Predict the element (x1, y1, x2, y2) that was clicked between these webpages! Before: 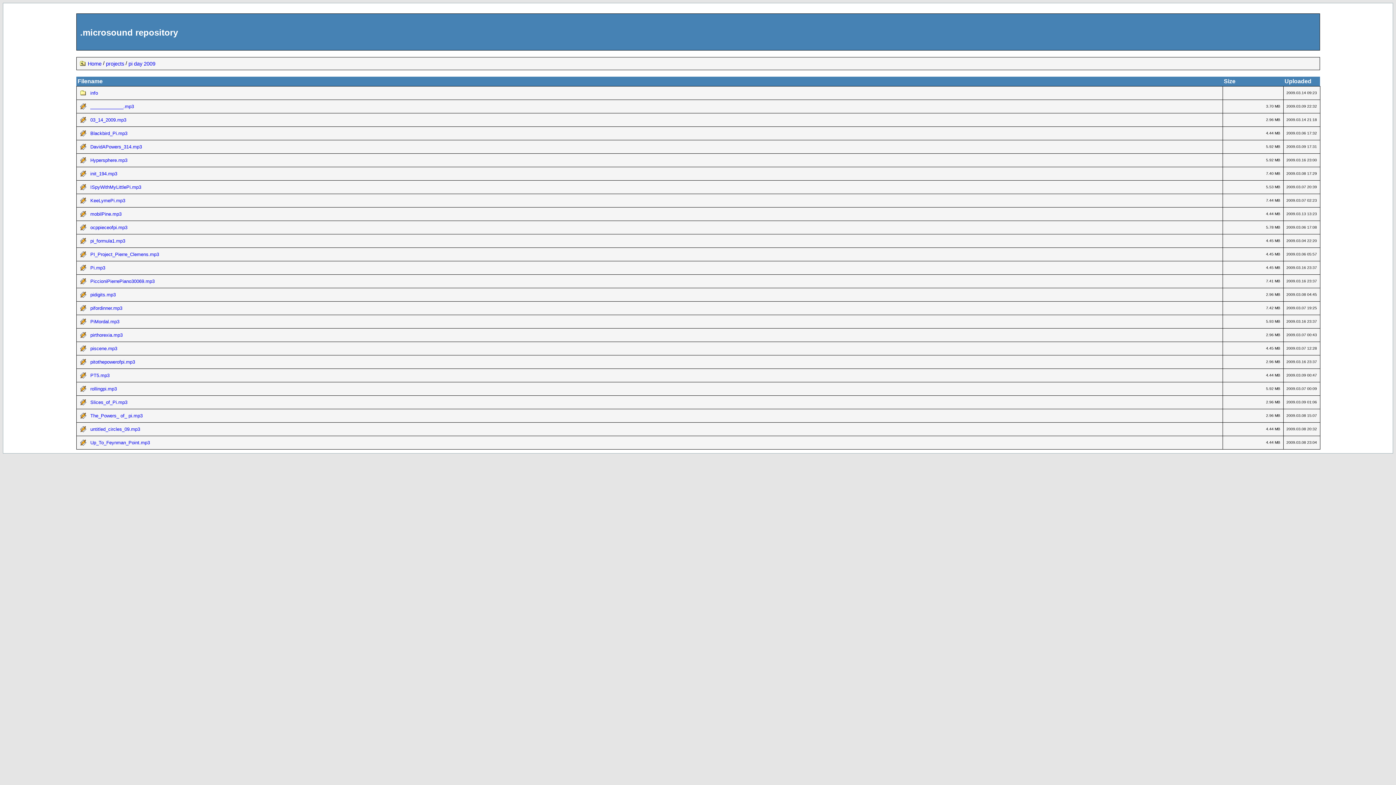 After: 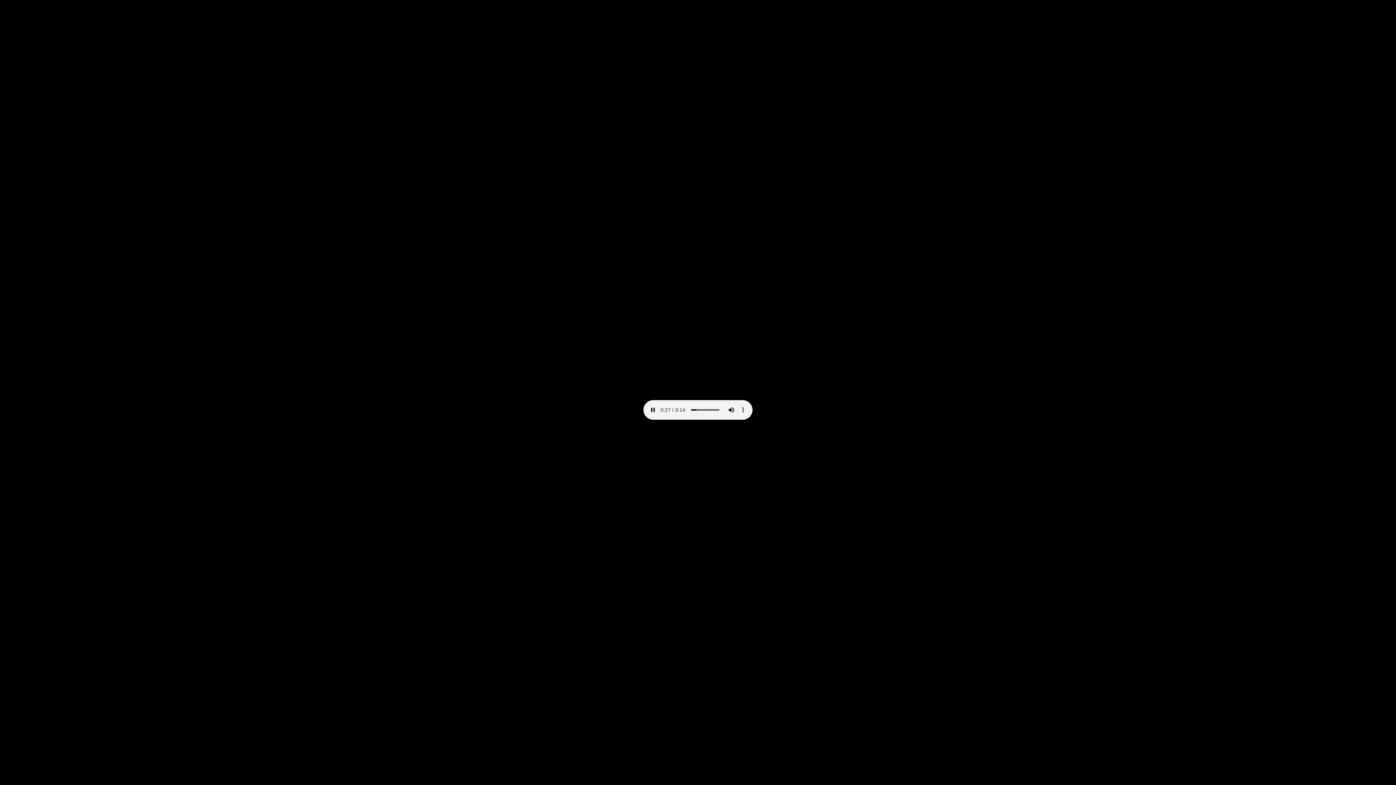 Action: label: The_Powers_ of_ pi.mp3 bbox: (90, 413, 142, 418)